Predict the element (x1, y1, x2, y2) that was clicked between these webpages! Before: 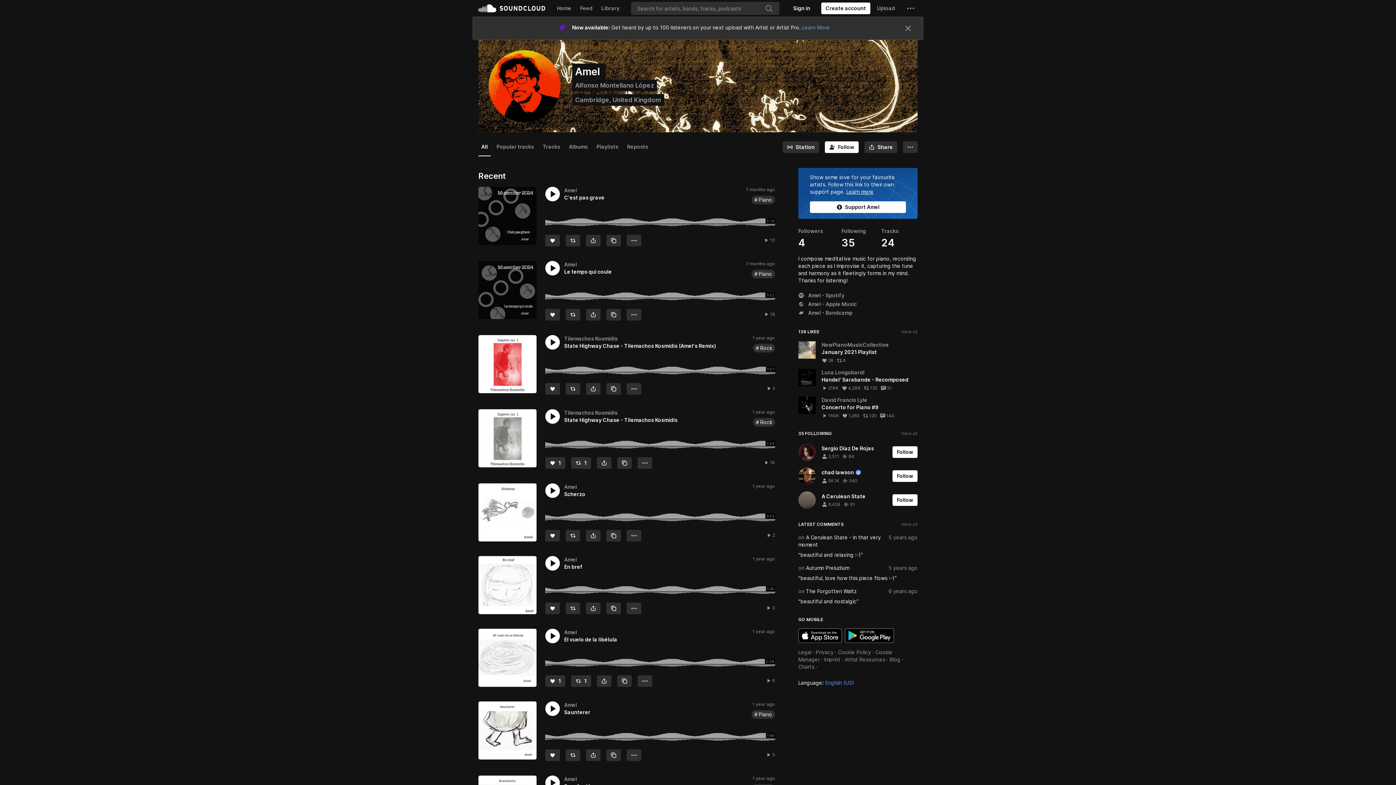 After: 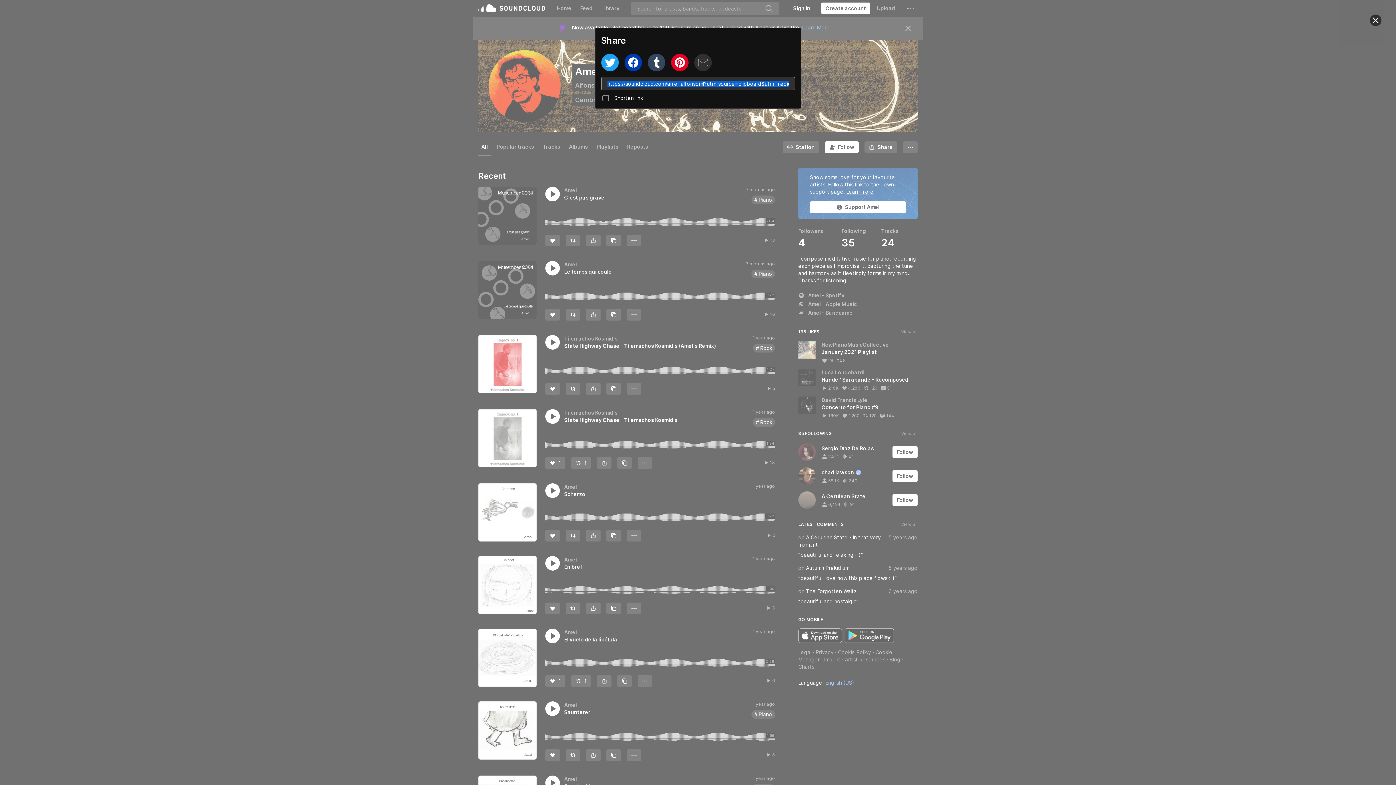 Action: label: Share bbox: (873, 118, 900, 129)